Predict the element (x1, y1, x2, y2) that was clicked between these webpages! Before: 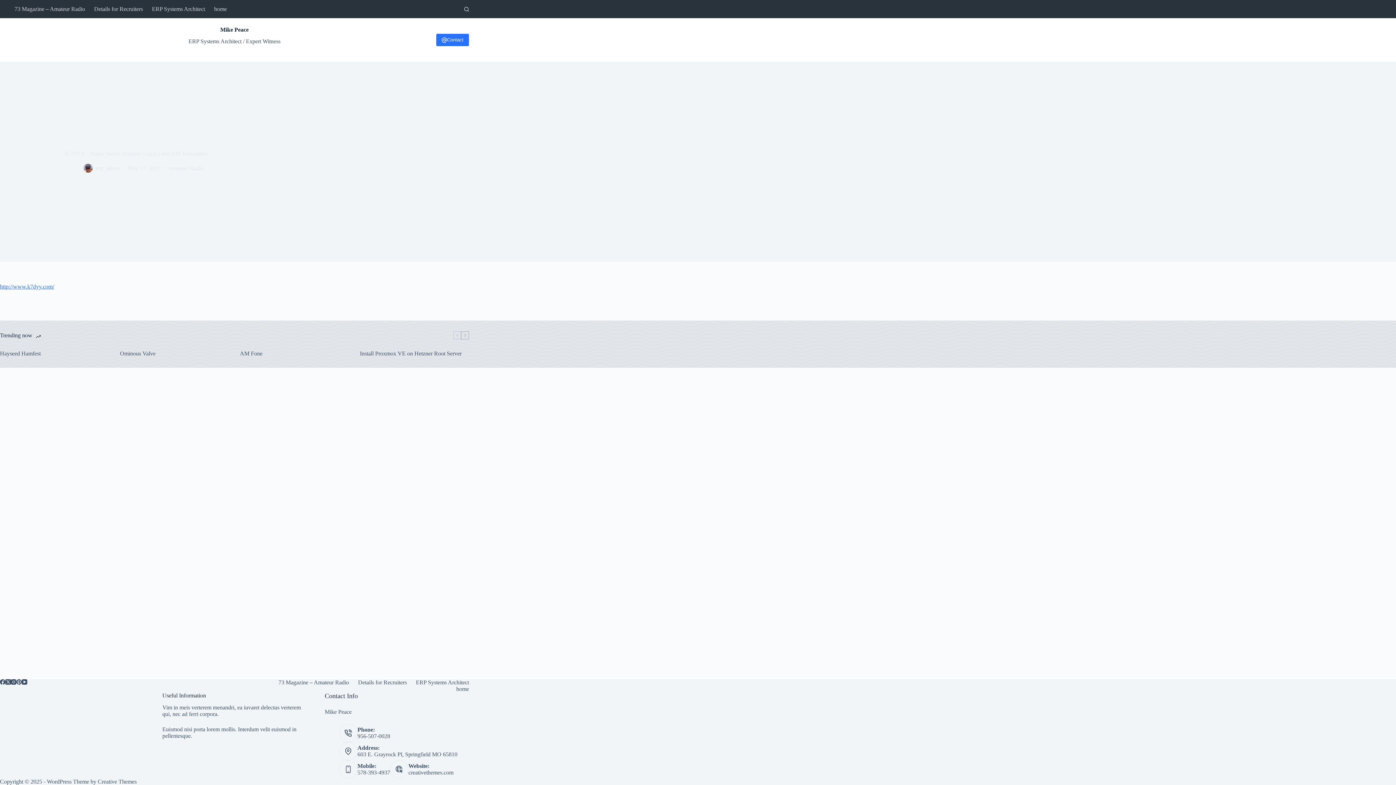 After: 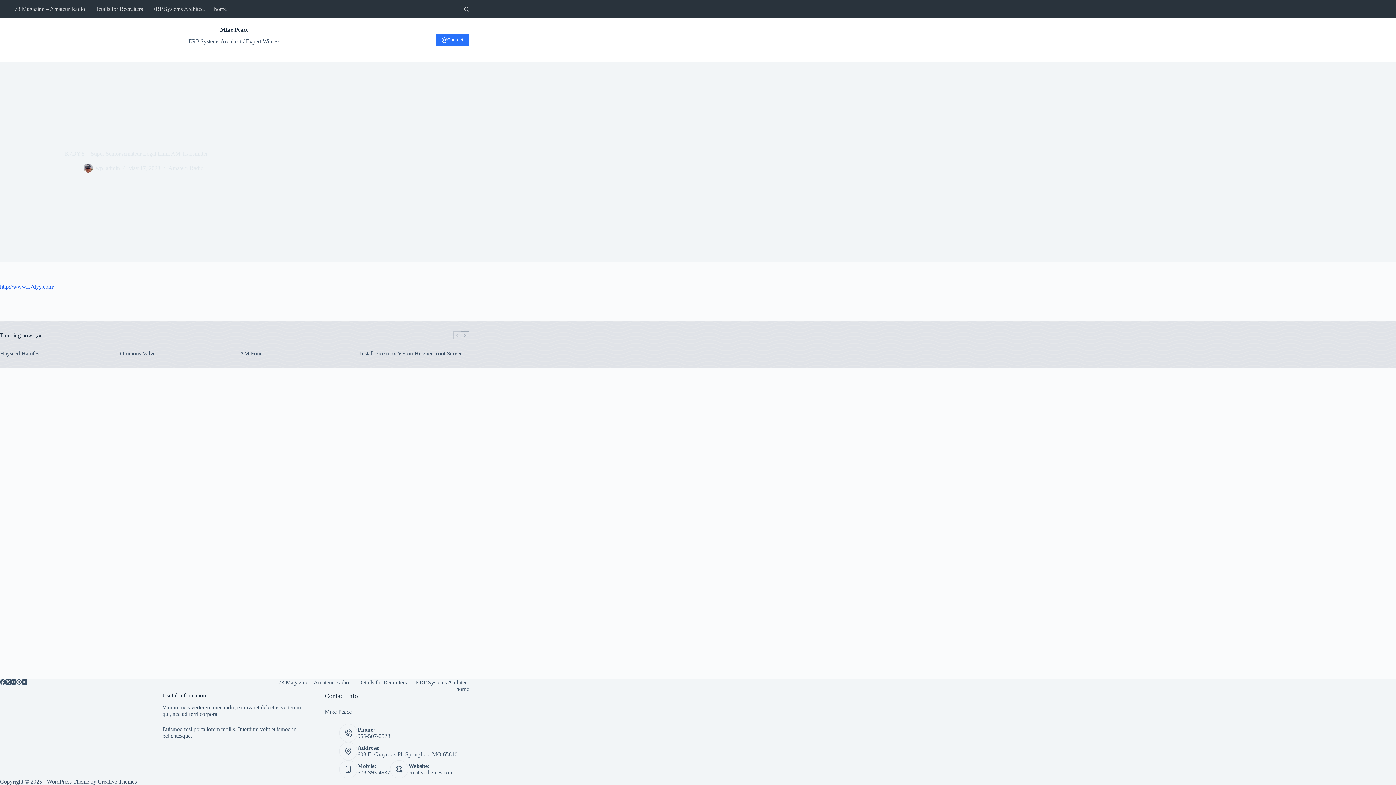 Action: label: http://www.k7dyy.com/ bbox: (0, 283, 54, 289)